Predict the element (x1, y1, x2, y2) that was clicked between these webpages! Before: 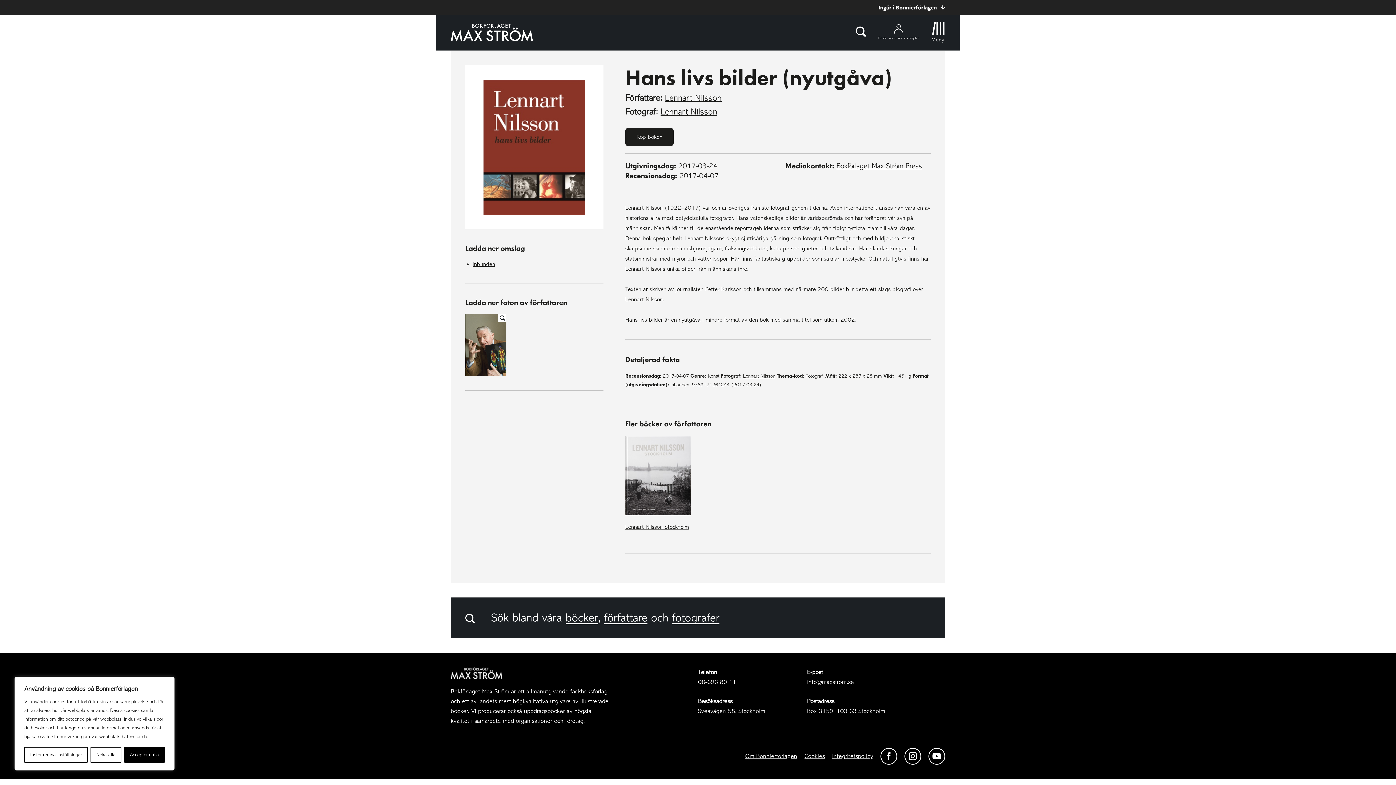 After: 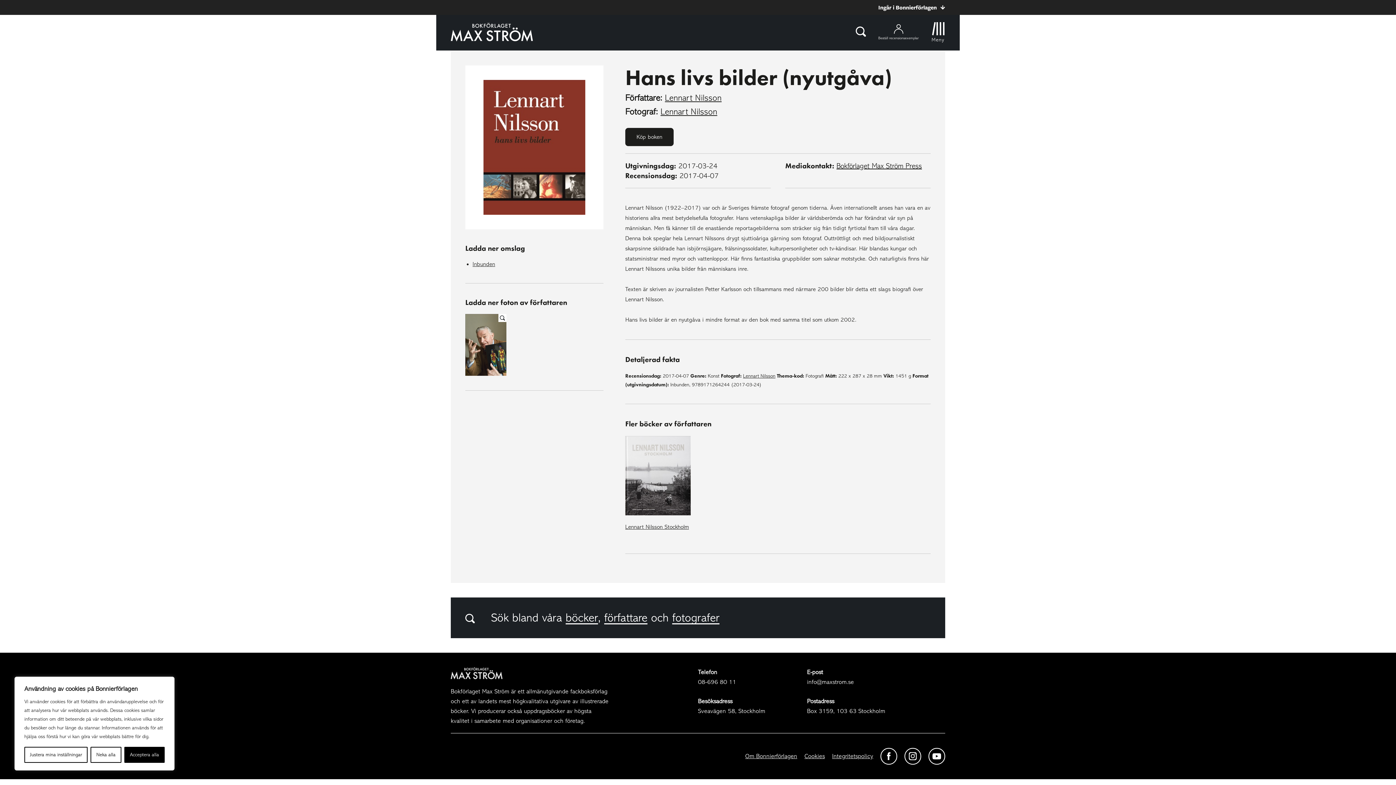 Action: bbox: (928, 748, 945, 765)